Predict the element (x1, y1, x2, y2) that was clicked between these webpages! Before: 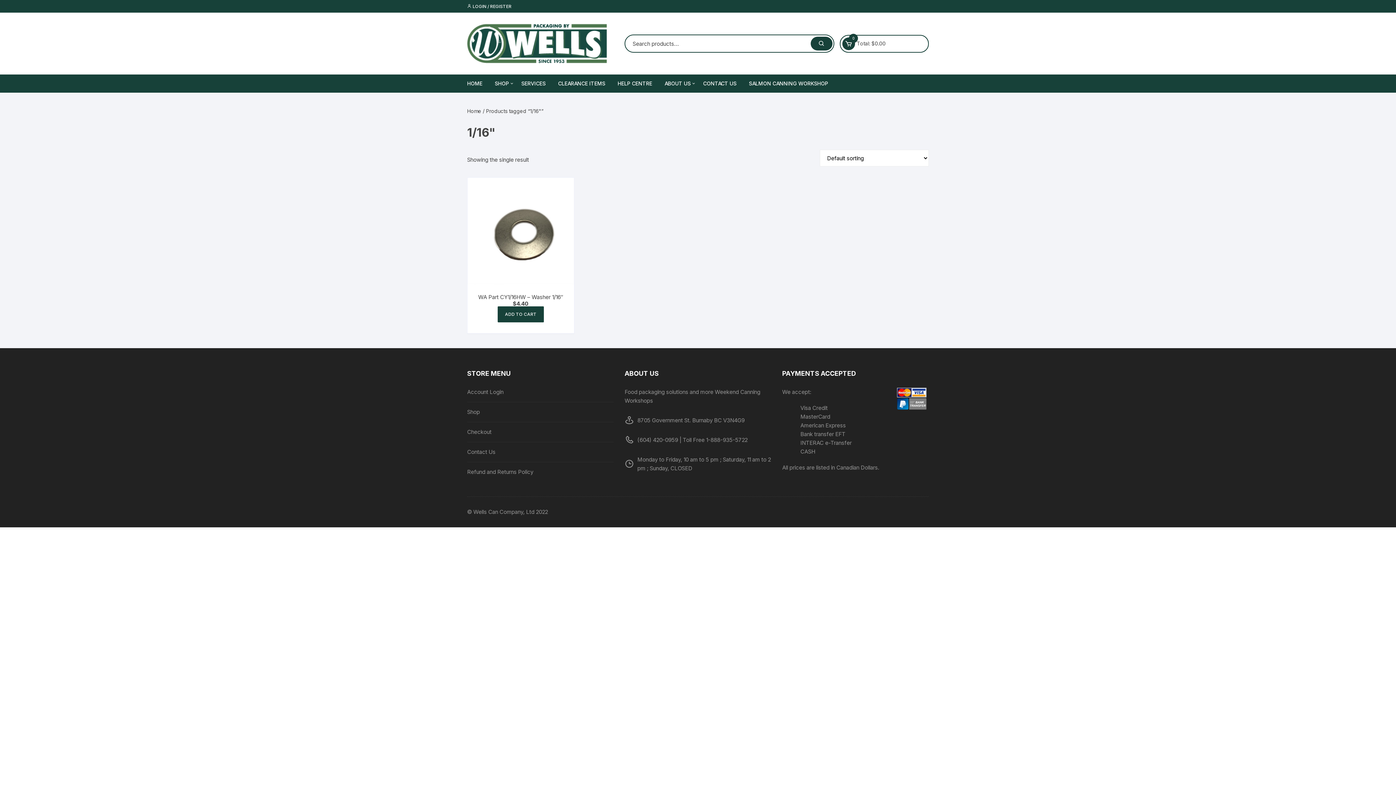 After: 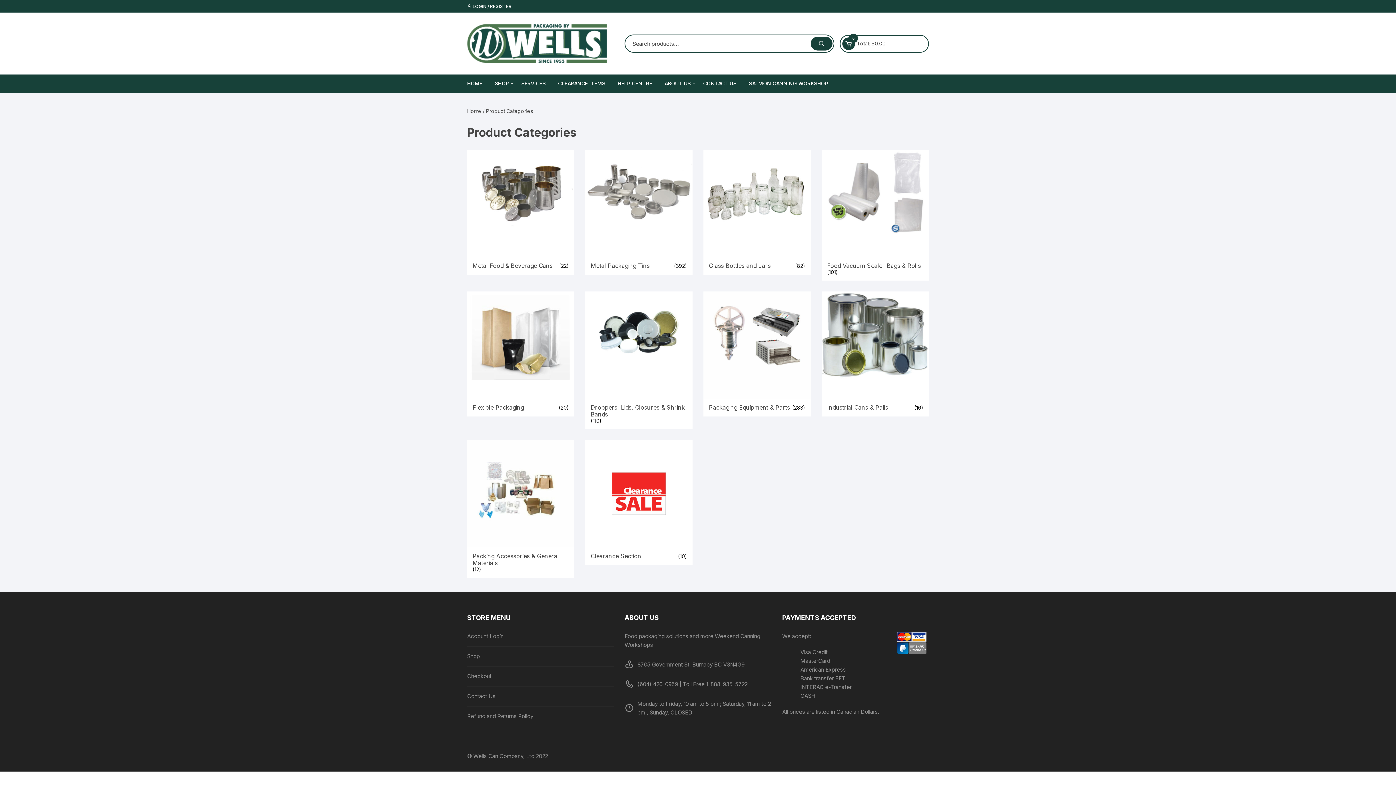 Action: bbox: (489, 74, 514, 92) label: SHOP